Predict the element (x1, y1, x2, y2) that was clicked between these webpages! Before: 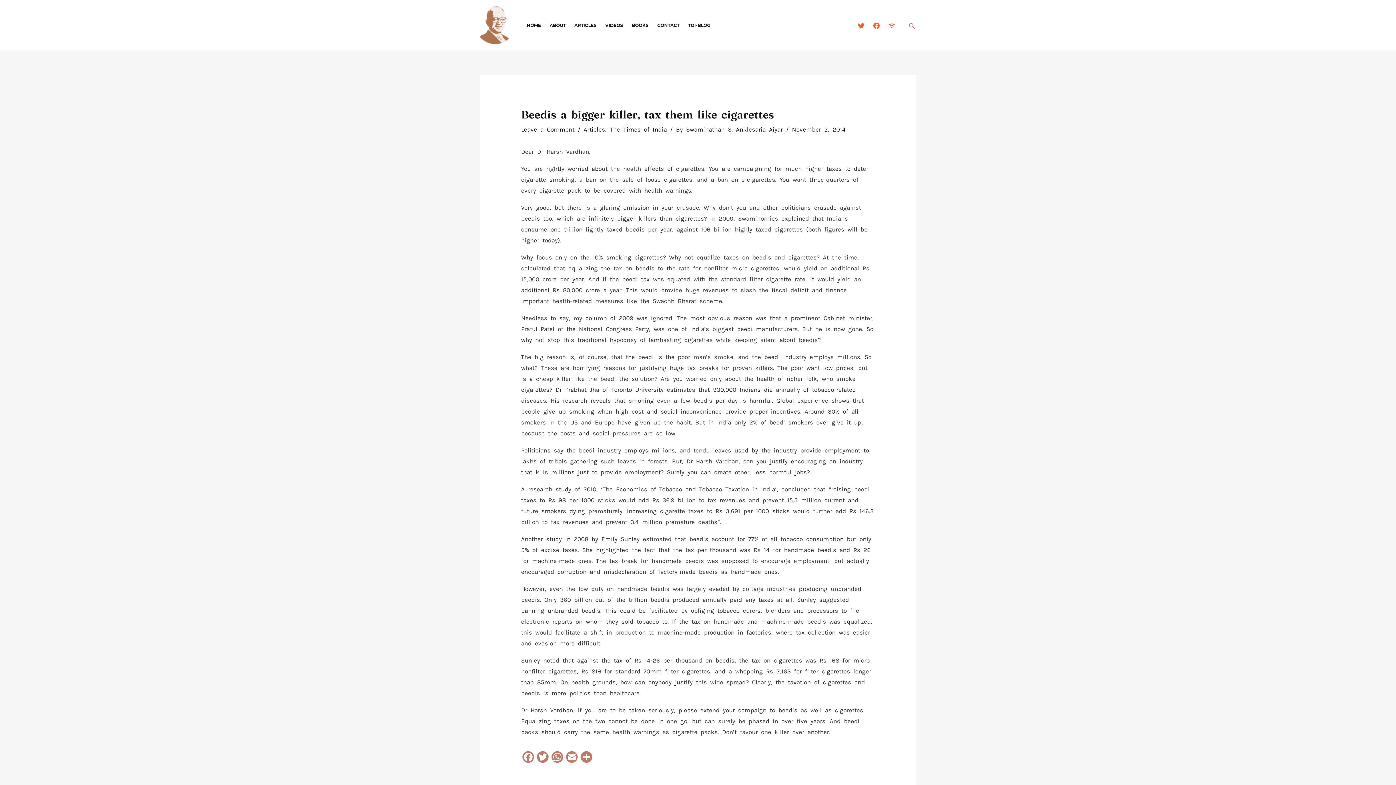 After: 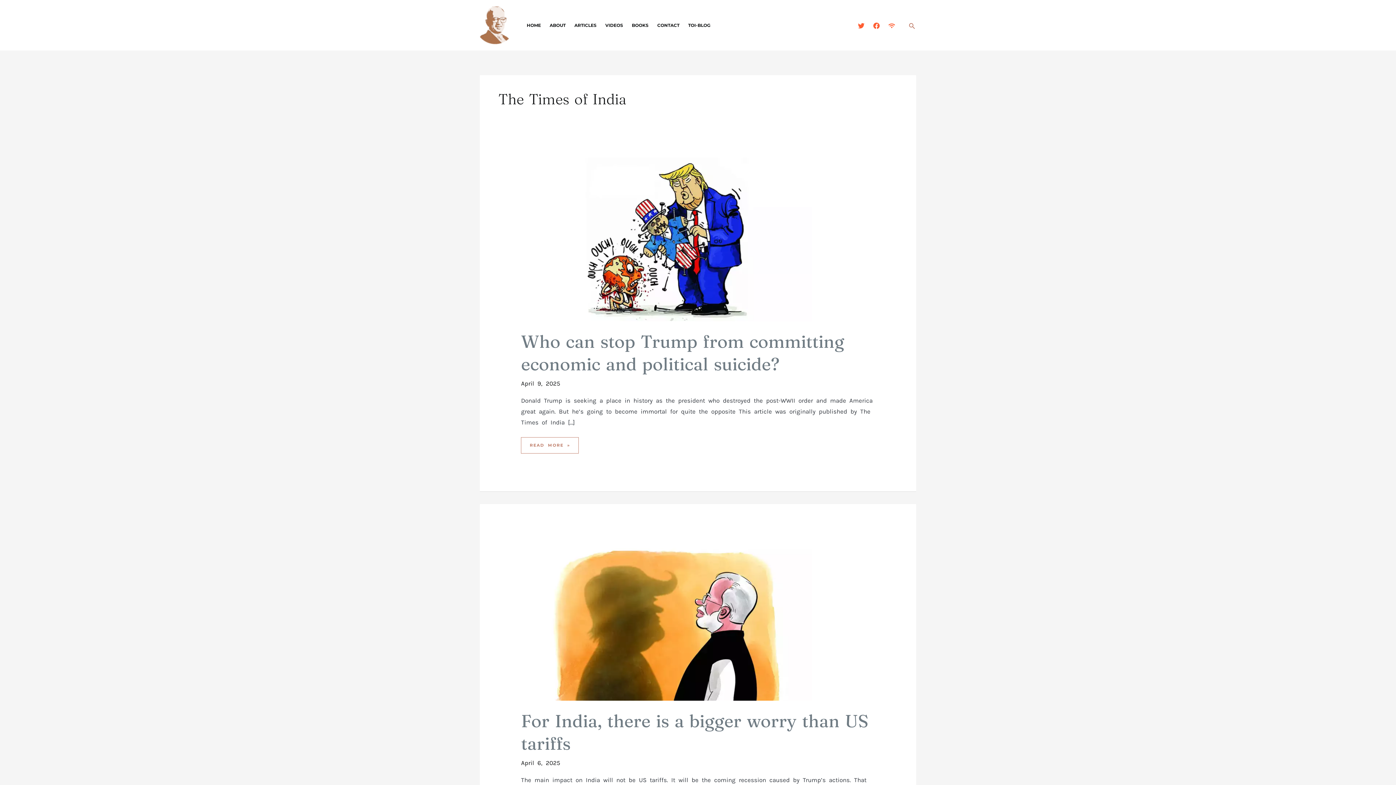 Action: bbox: (609, 125, 667, 133) label: The Times of India